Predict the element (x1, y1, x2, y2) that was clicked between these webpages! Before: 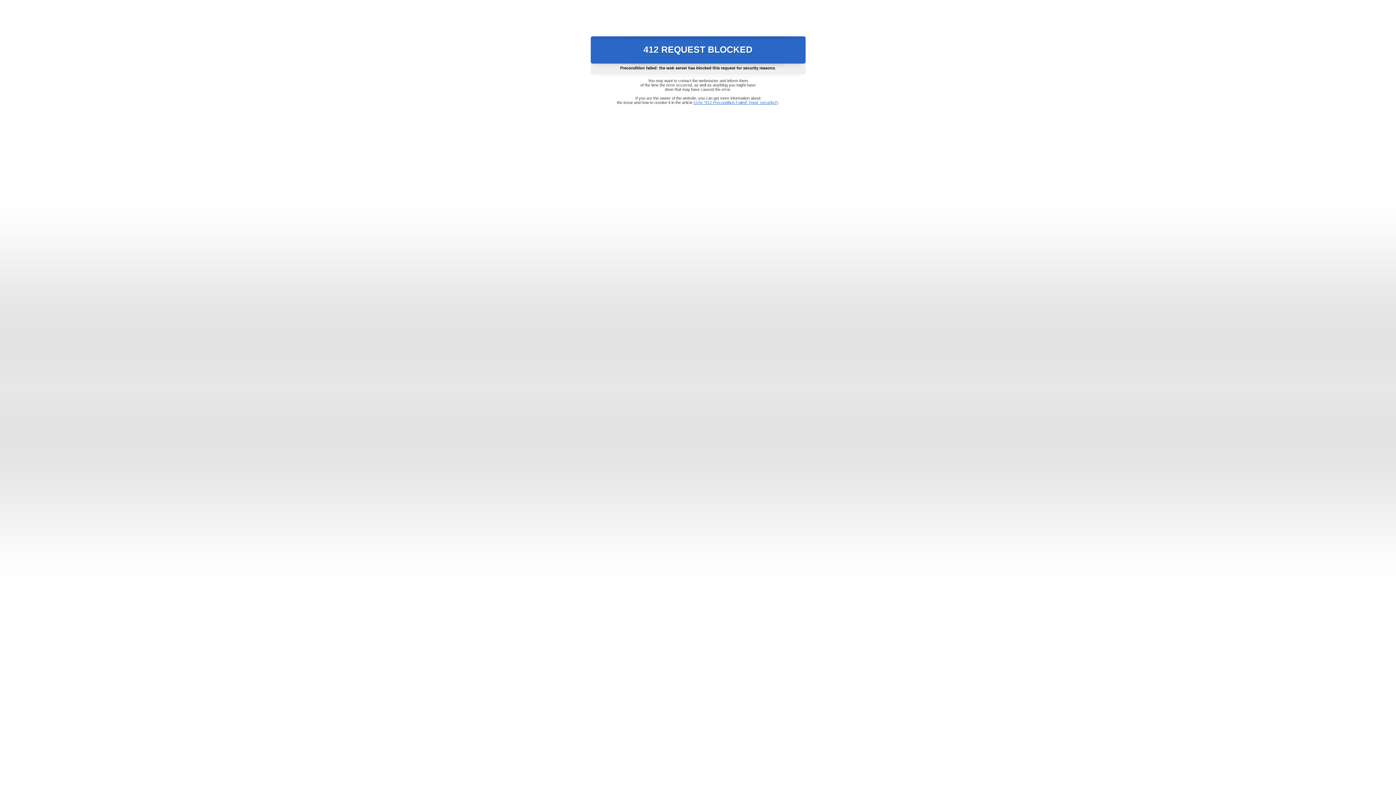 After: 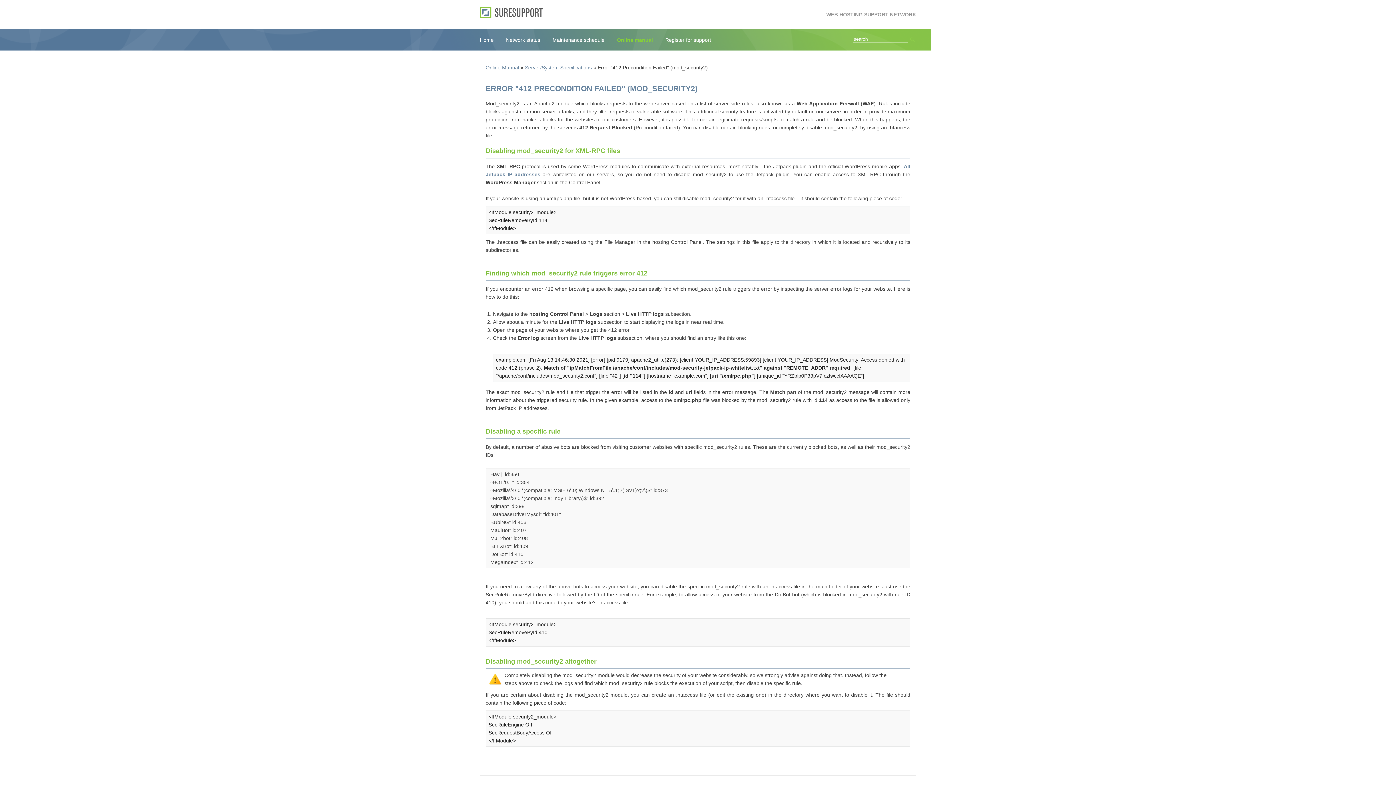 Action: label: Error "412 Precondition Failed" (mod_security2) bbox: (693, 100, 778, 104)